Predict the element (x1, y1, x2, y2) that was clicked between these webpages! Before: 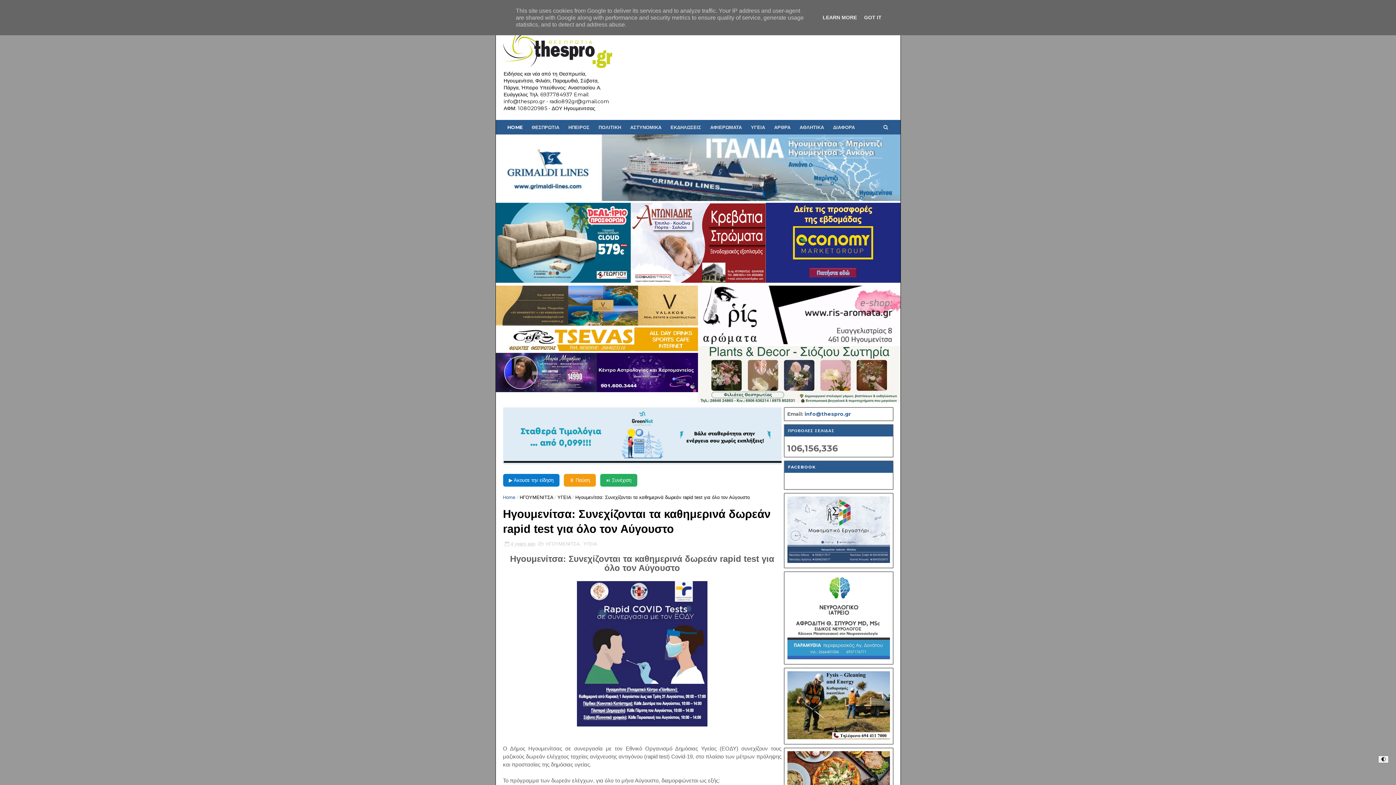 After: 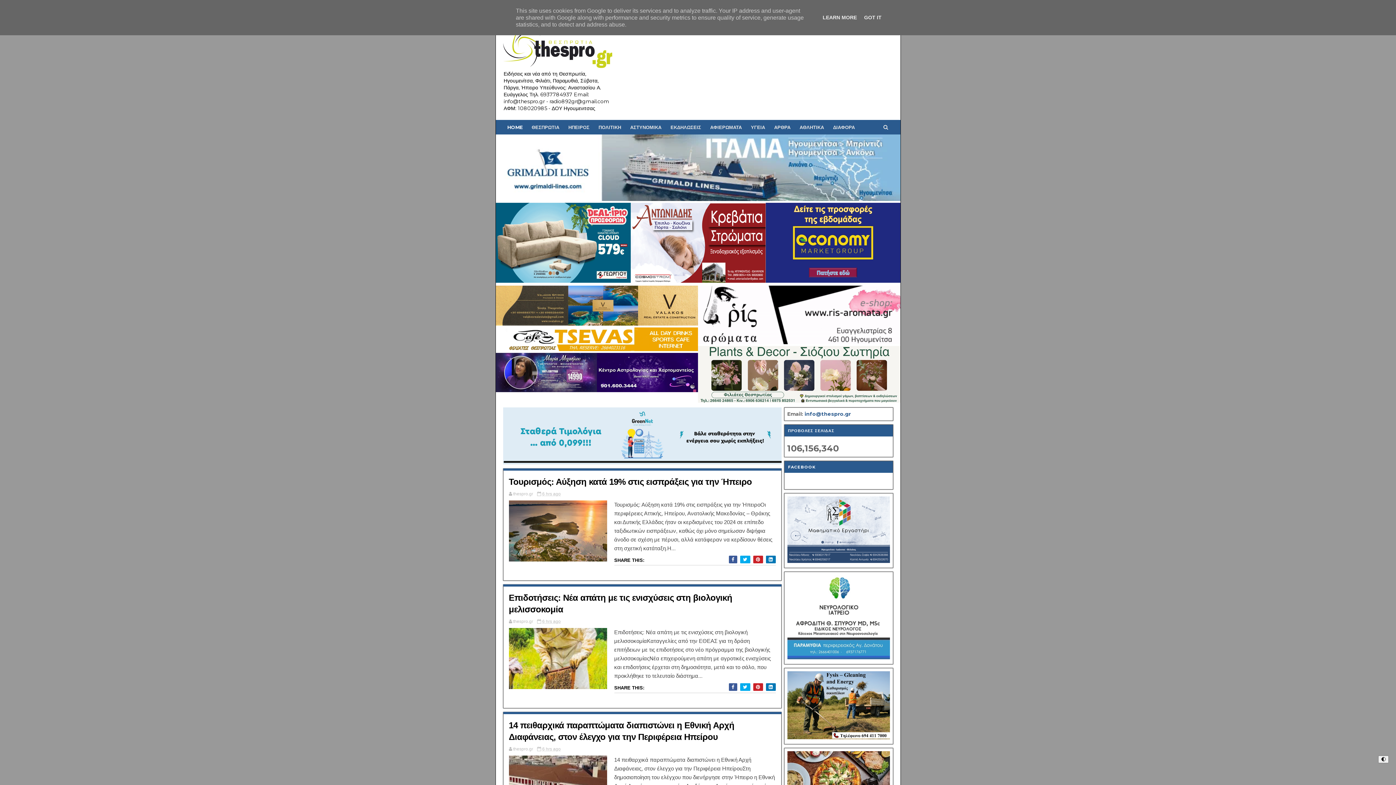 Action: bbox: (503, 23, 612, 67)